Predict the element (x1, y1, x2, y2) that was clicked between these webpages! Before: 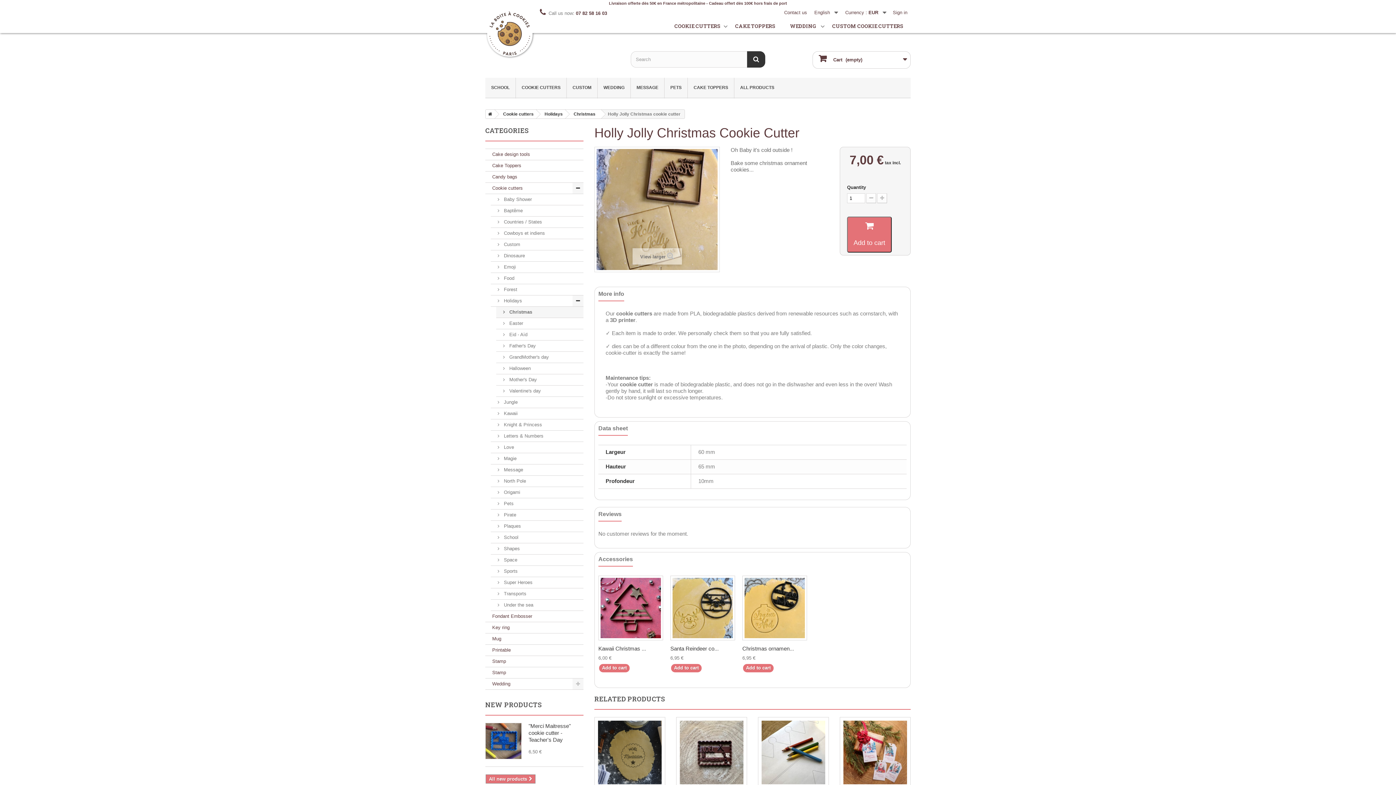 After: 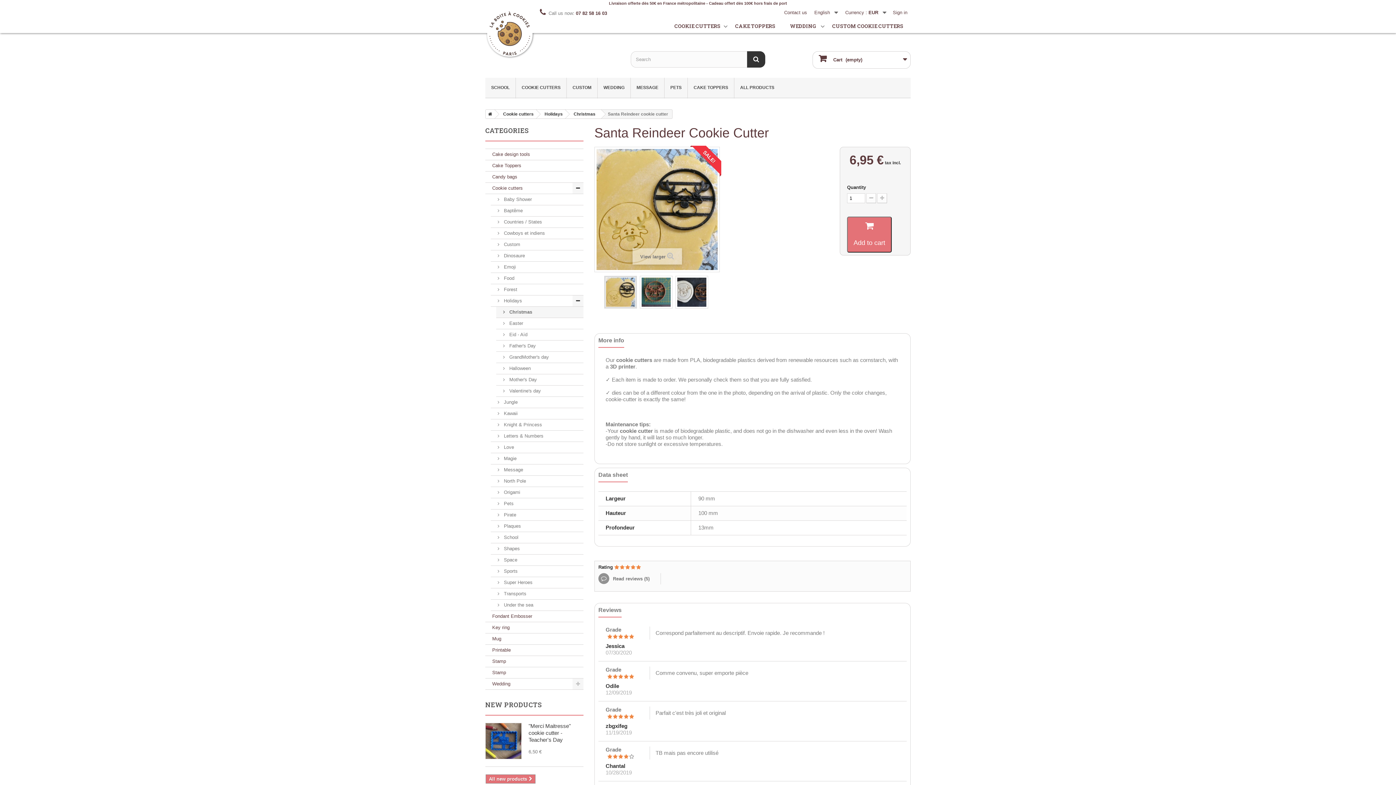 Action: bbox: (670, 576, 735, 640)